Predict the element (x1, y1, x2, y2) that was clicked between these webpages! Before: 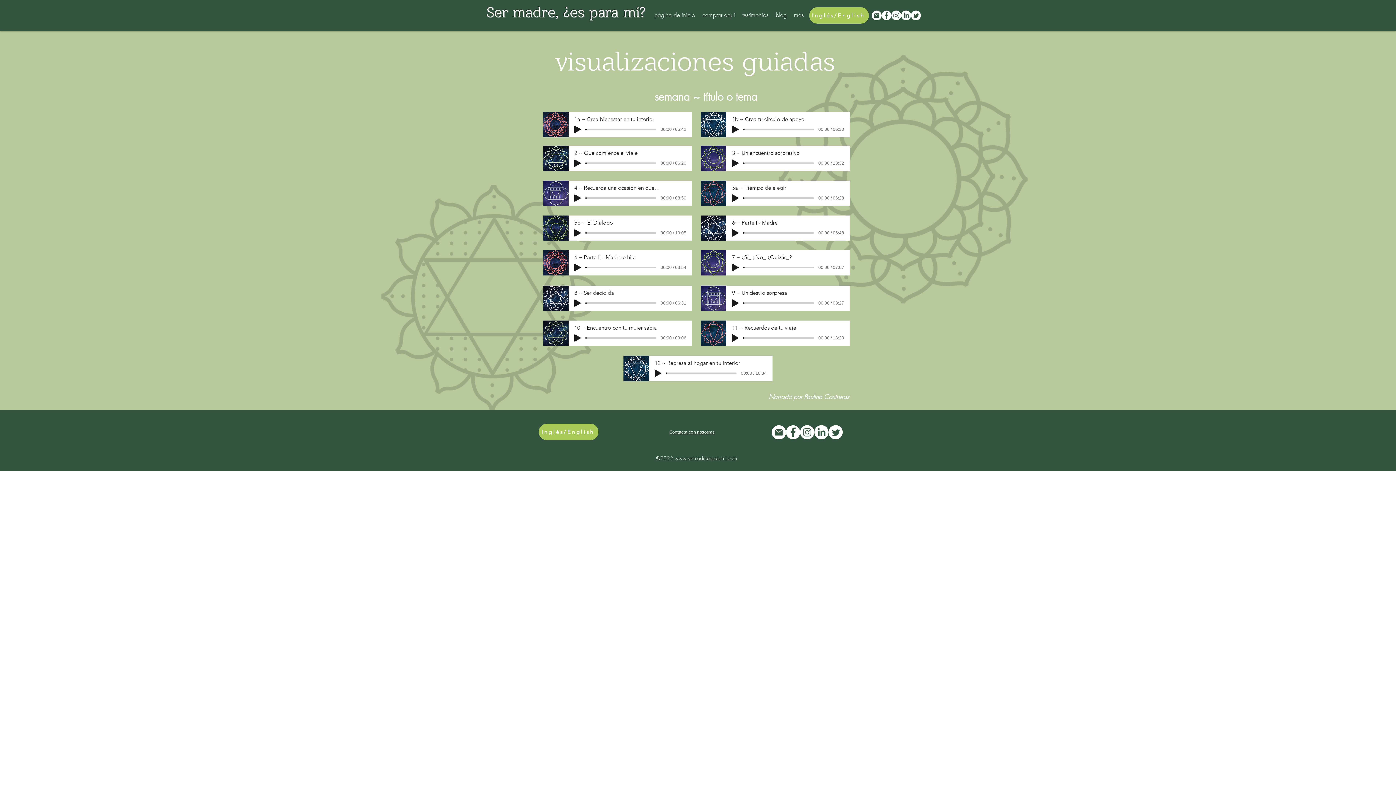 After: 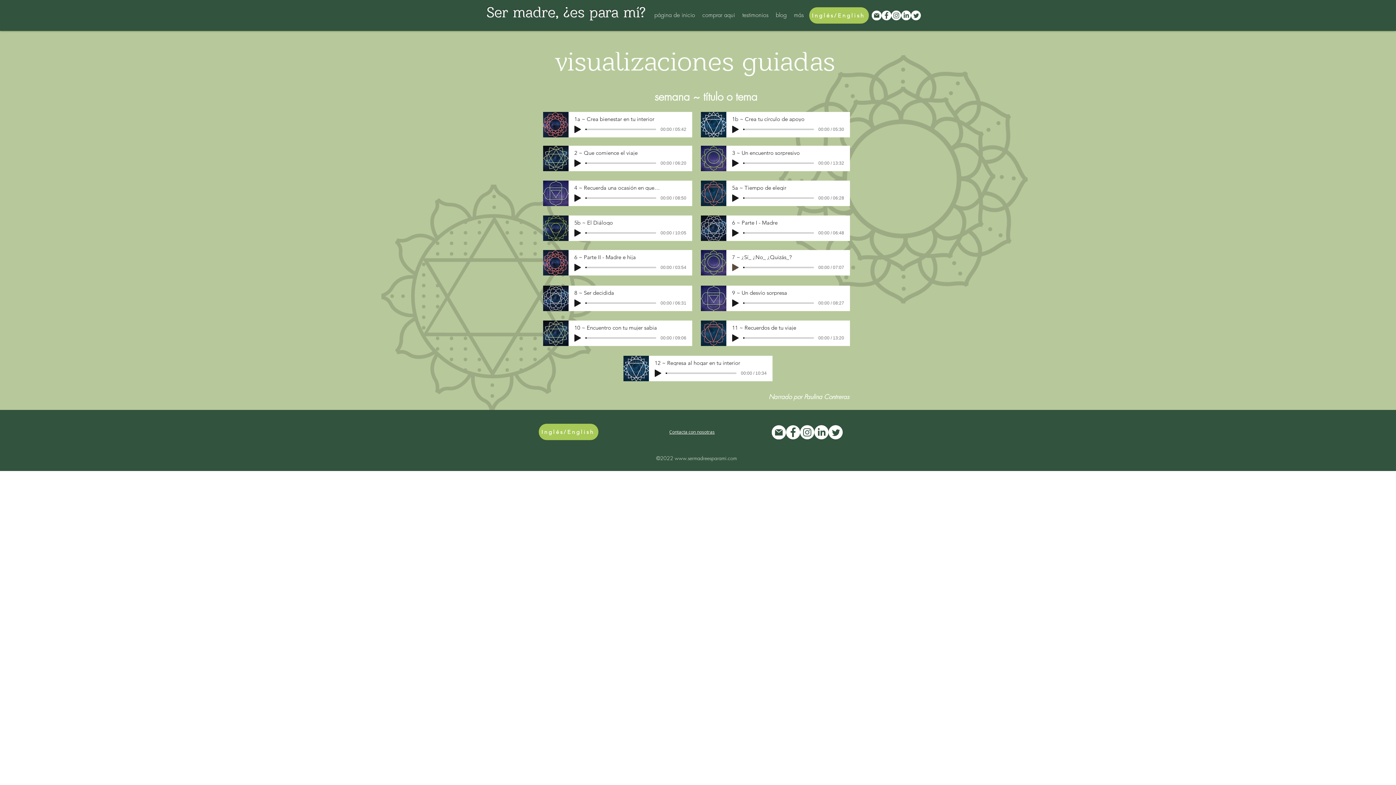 Action: bbox: (732, 264, 738, 271) label: Play